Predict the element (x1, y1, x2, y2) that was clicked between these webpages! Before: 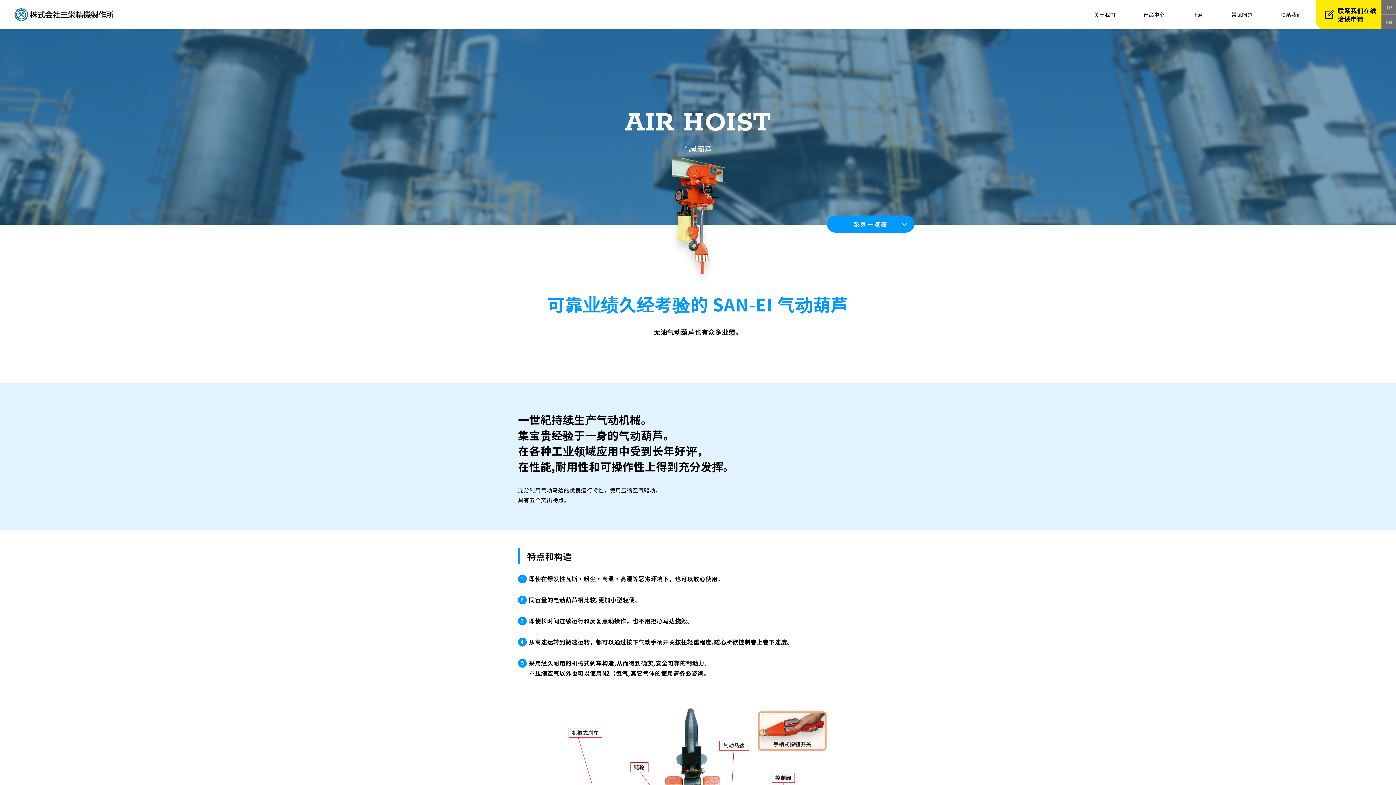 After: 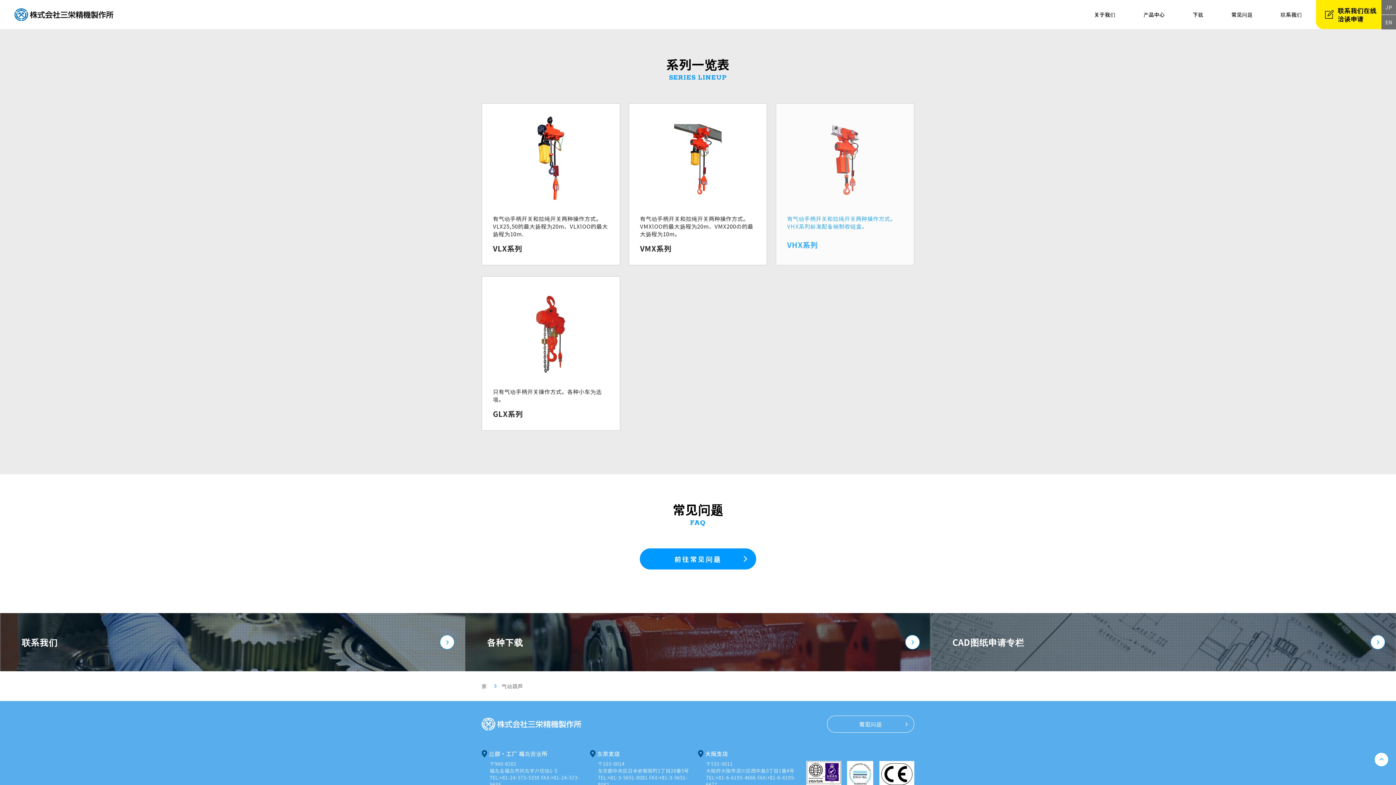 Action: label: 系列一览表 bbox: (827, 215, 914, 232)